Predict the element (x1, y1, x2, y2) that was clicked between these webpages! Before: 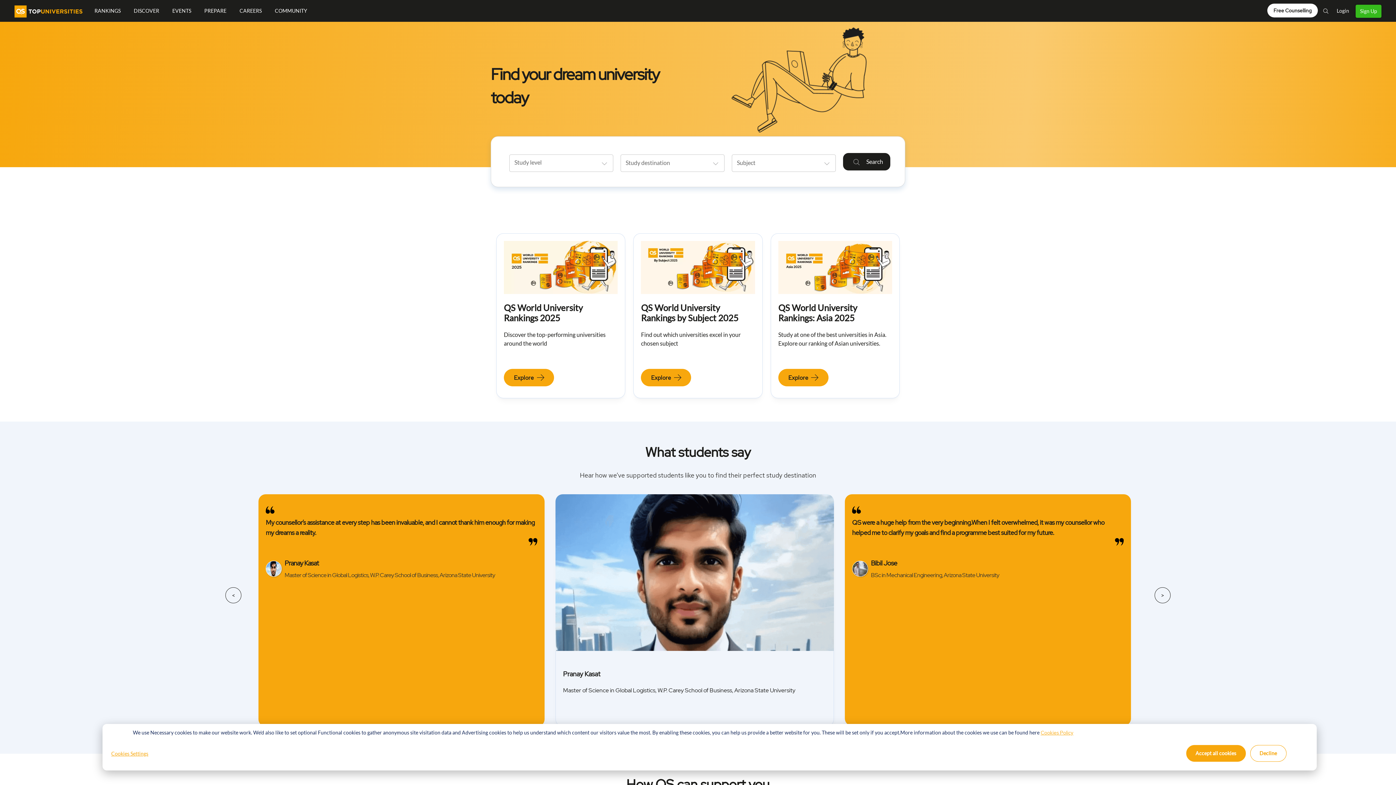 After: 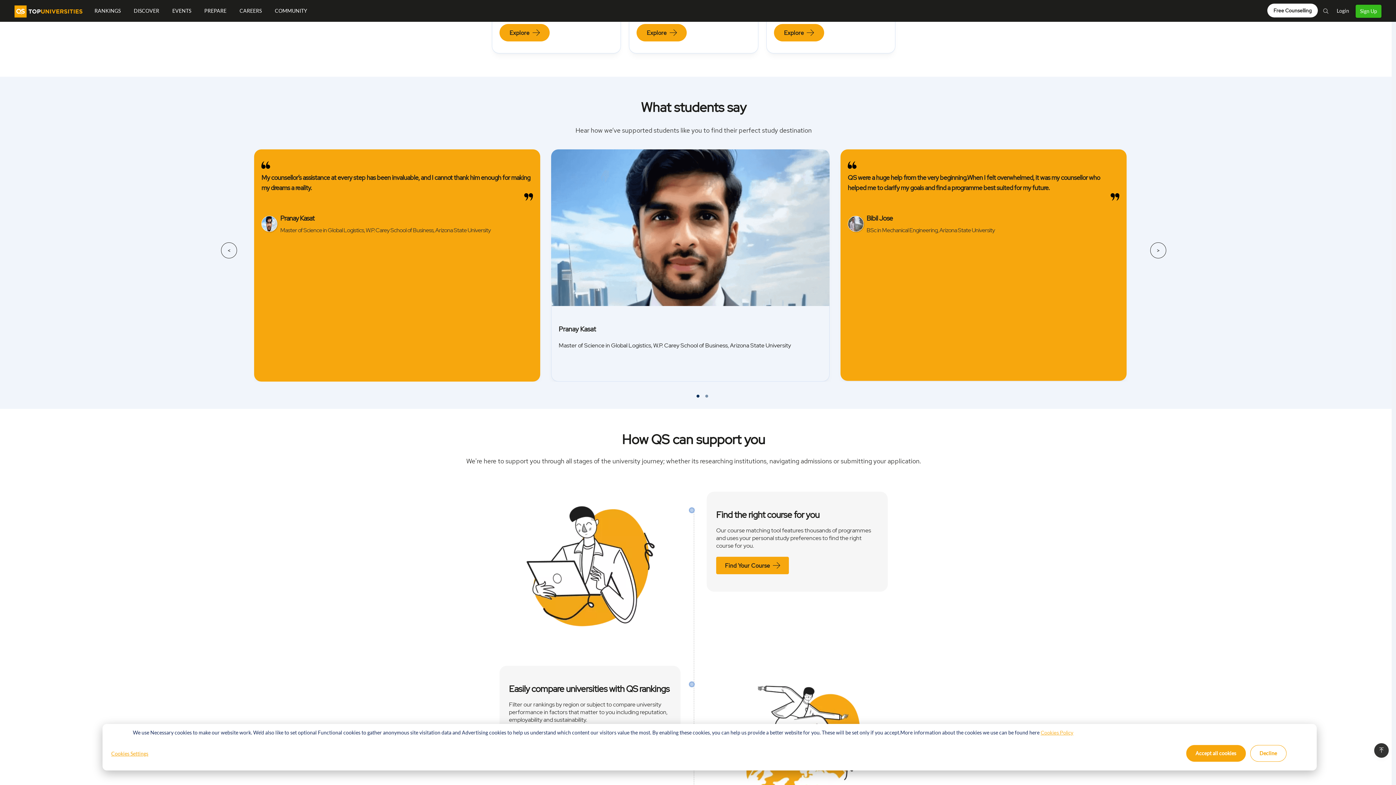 Action: bbox: (701, 736, 704, 739)